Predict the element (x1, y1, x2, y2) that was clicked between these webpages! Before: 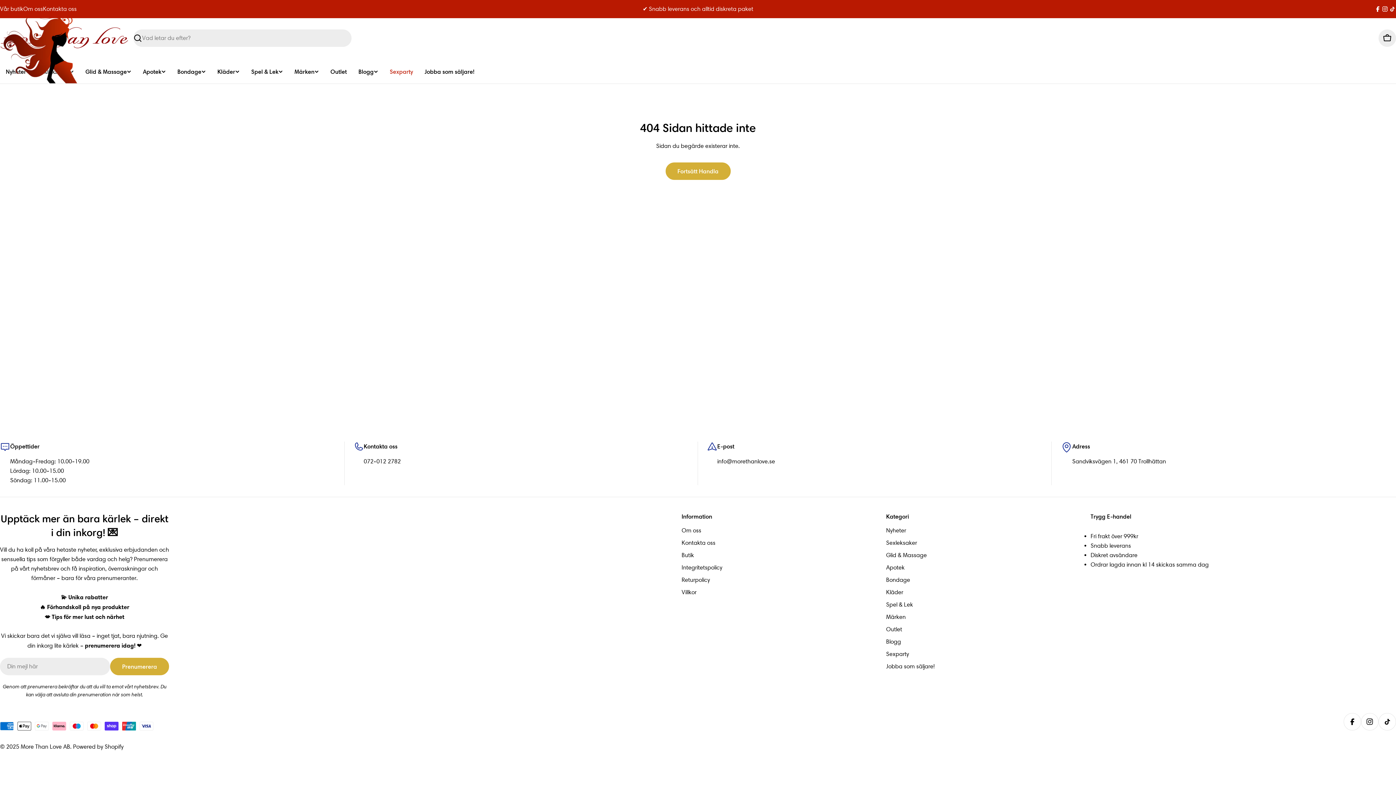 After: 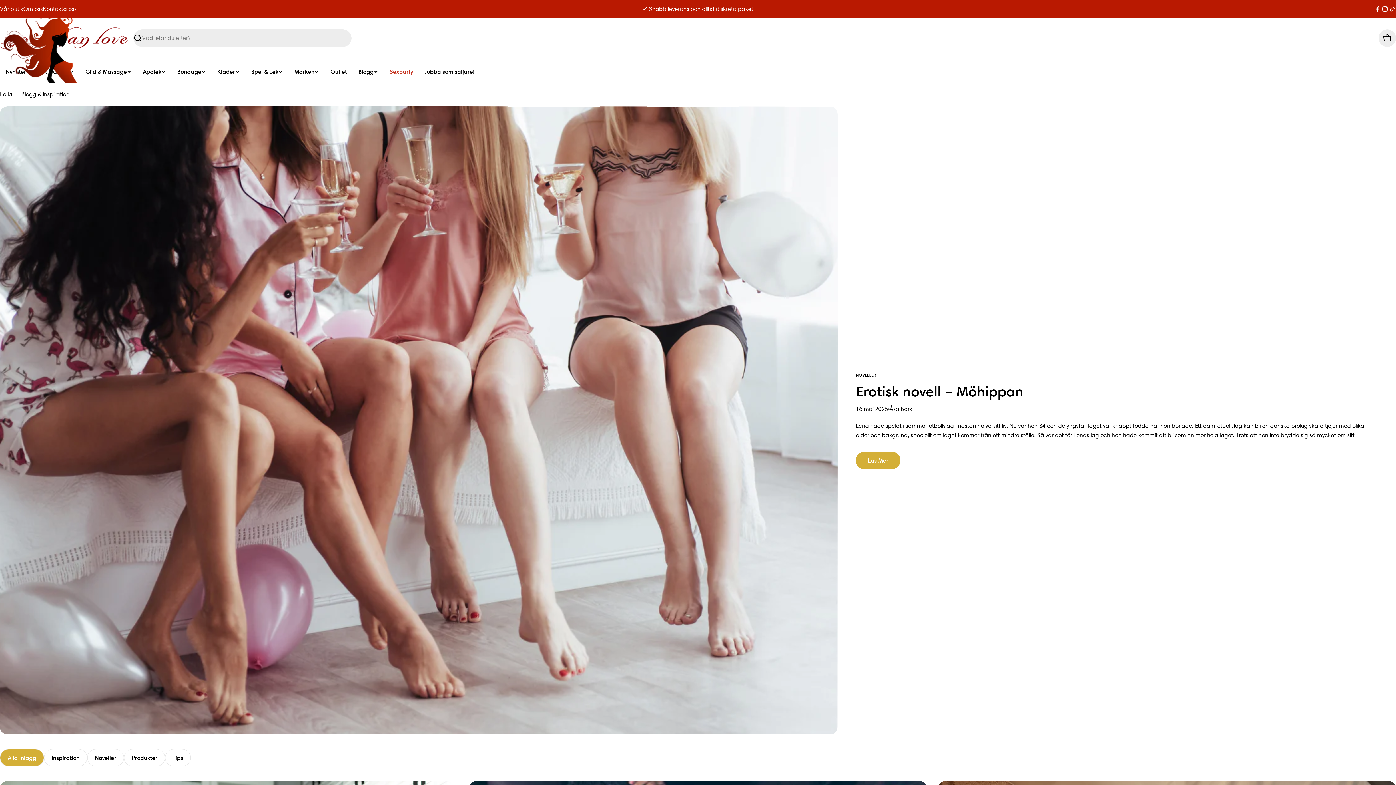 Action: label: Blogg bbox: (886, 637, 1090, 646)